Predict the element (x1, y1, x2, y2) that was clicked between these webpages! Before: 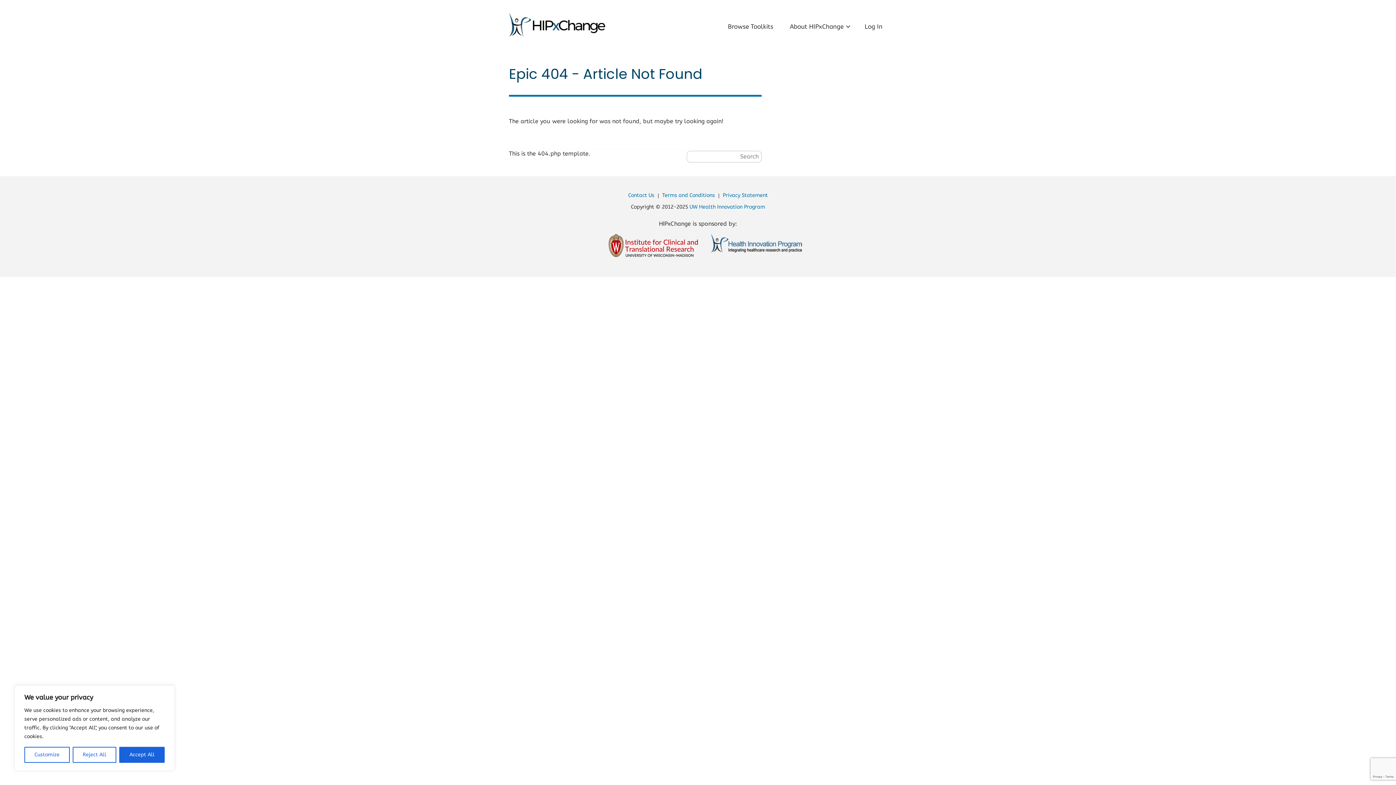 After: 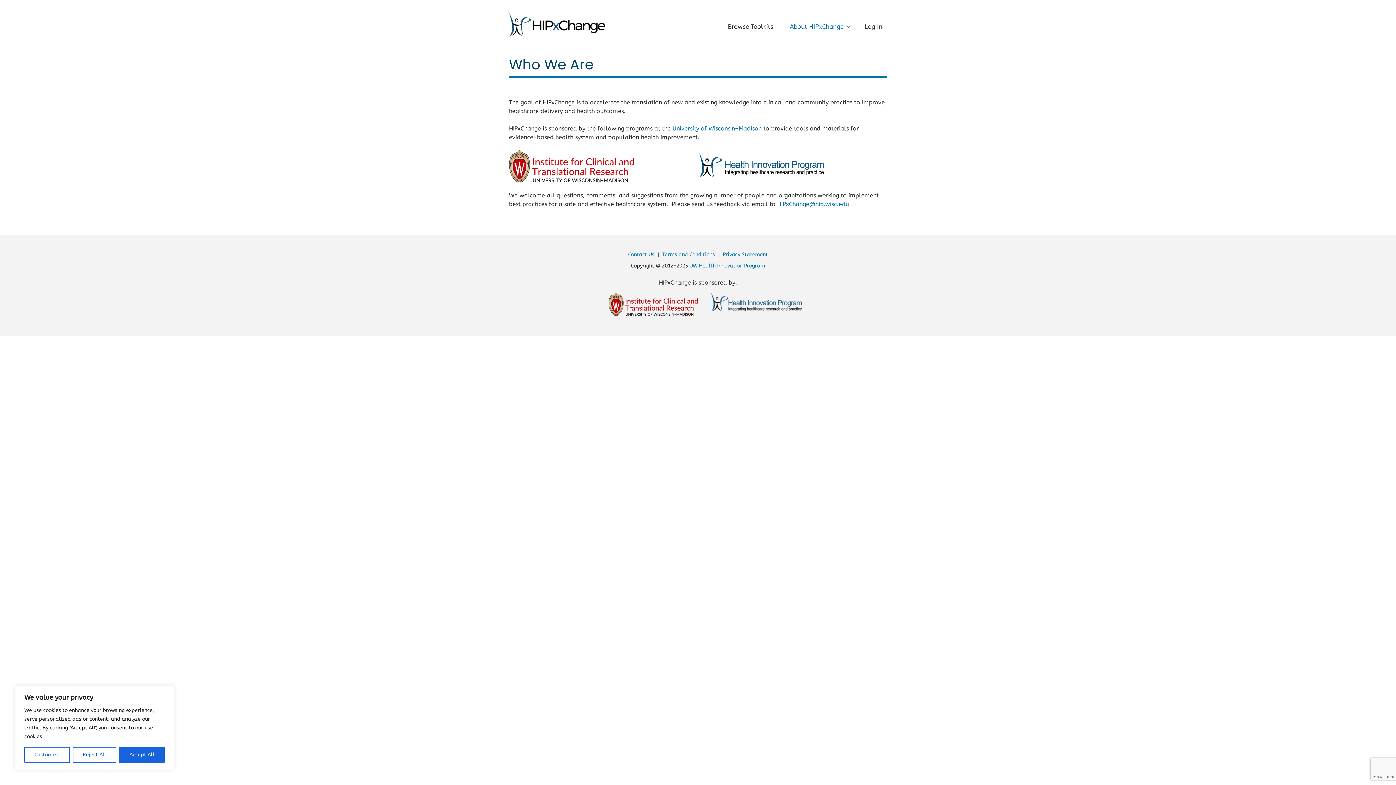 Action: bbox: (785, 17, 852, 36) label: About HIPxChange